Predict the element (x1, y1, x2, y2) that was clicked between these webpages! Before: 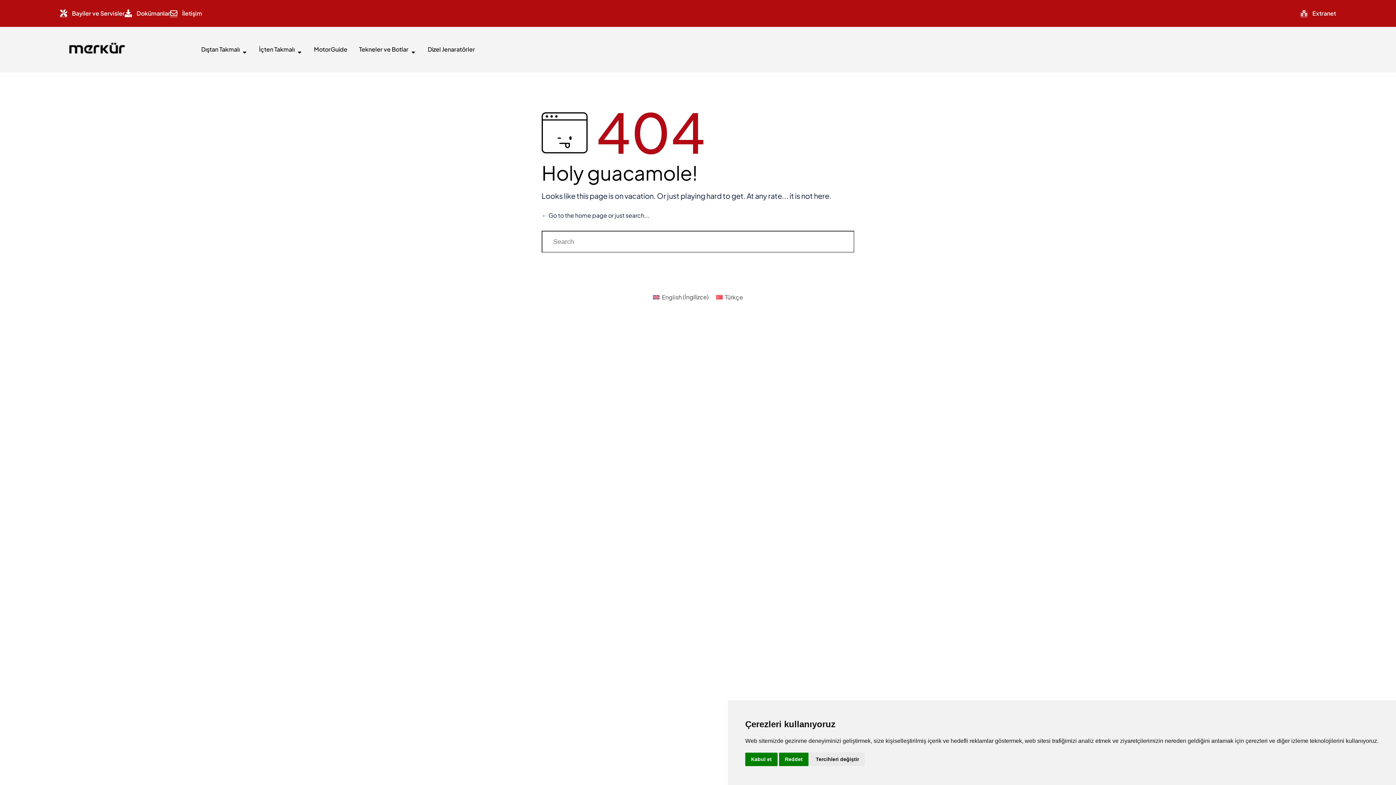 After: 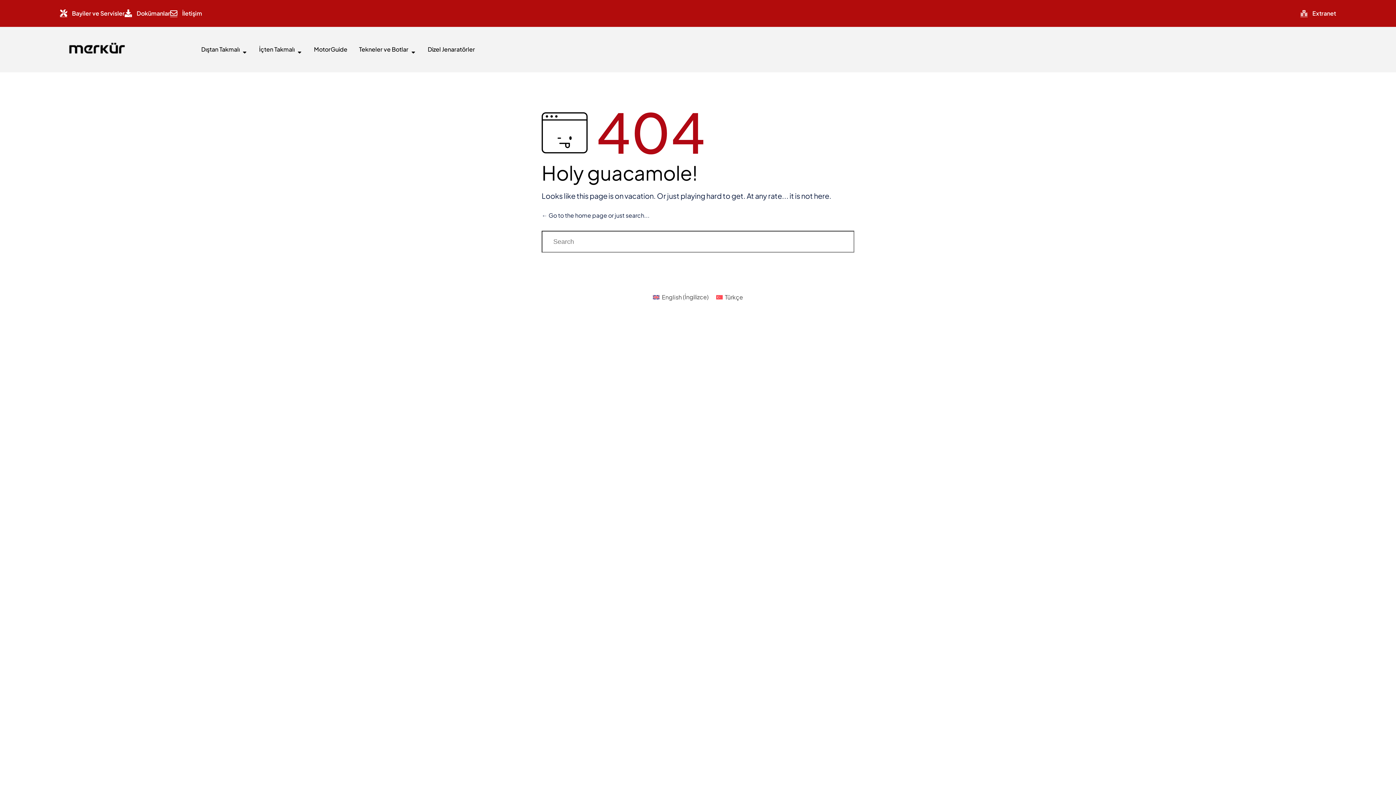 Action: bbox: (745, 753, 777, 766) label: Kabul et